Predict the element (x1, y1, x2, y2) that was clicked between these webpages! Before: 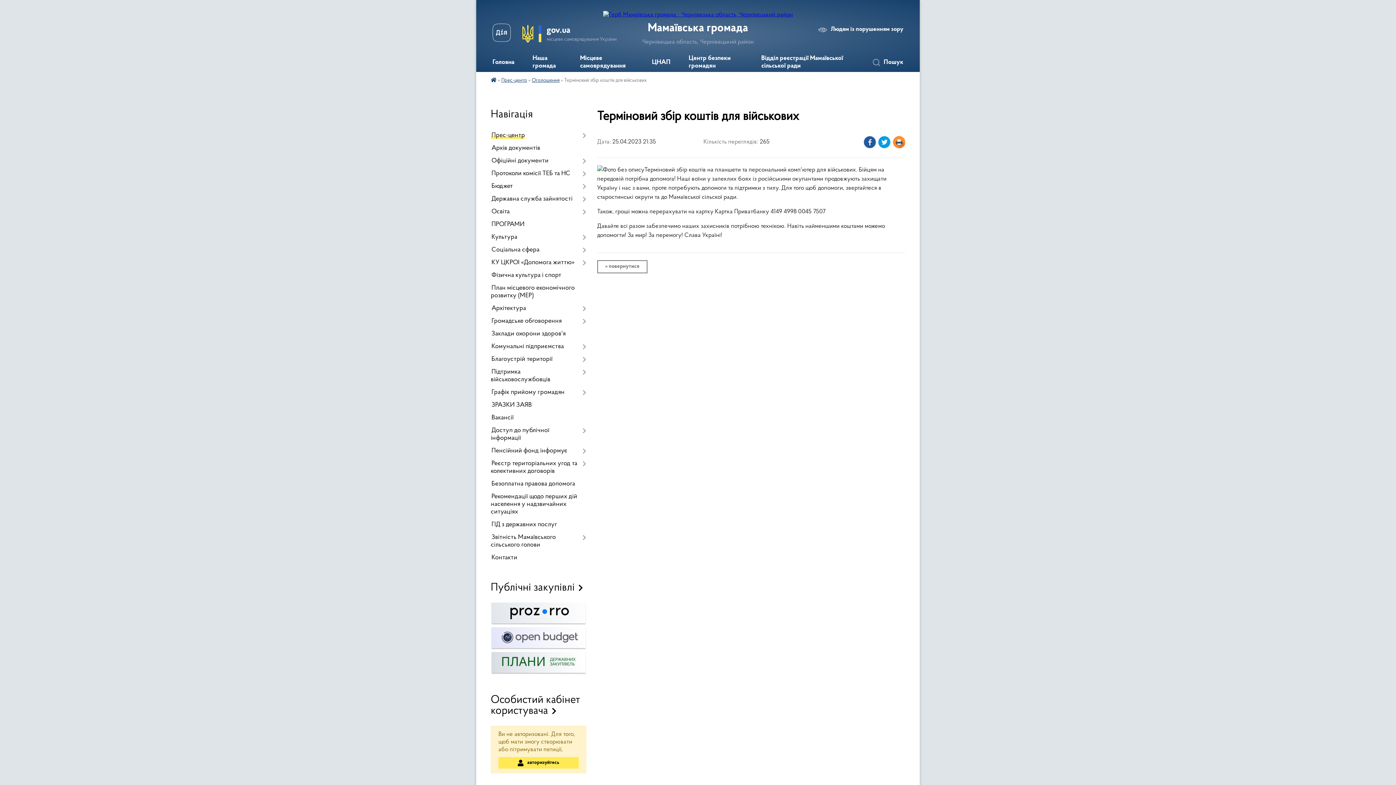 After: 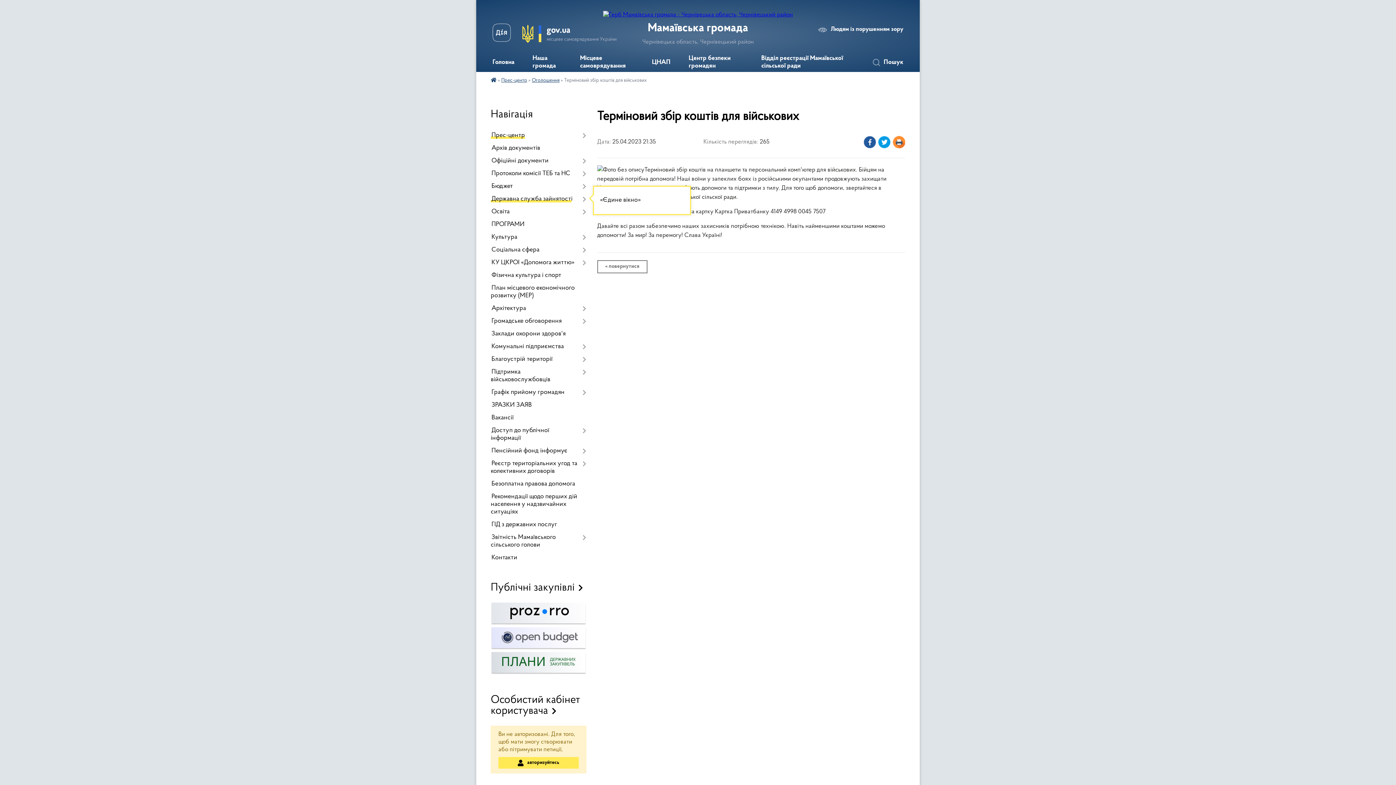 Action: label: Державна служба зайнятості bbox: (490, 193, 586, 205)